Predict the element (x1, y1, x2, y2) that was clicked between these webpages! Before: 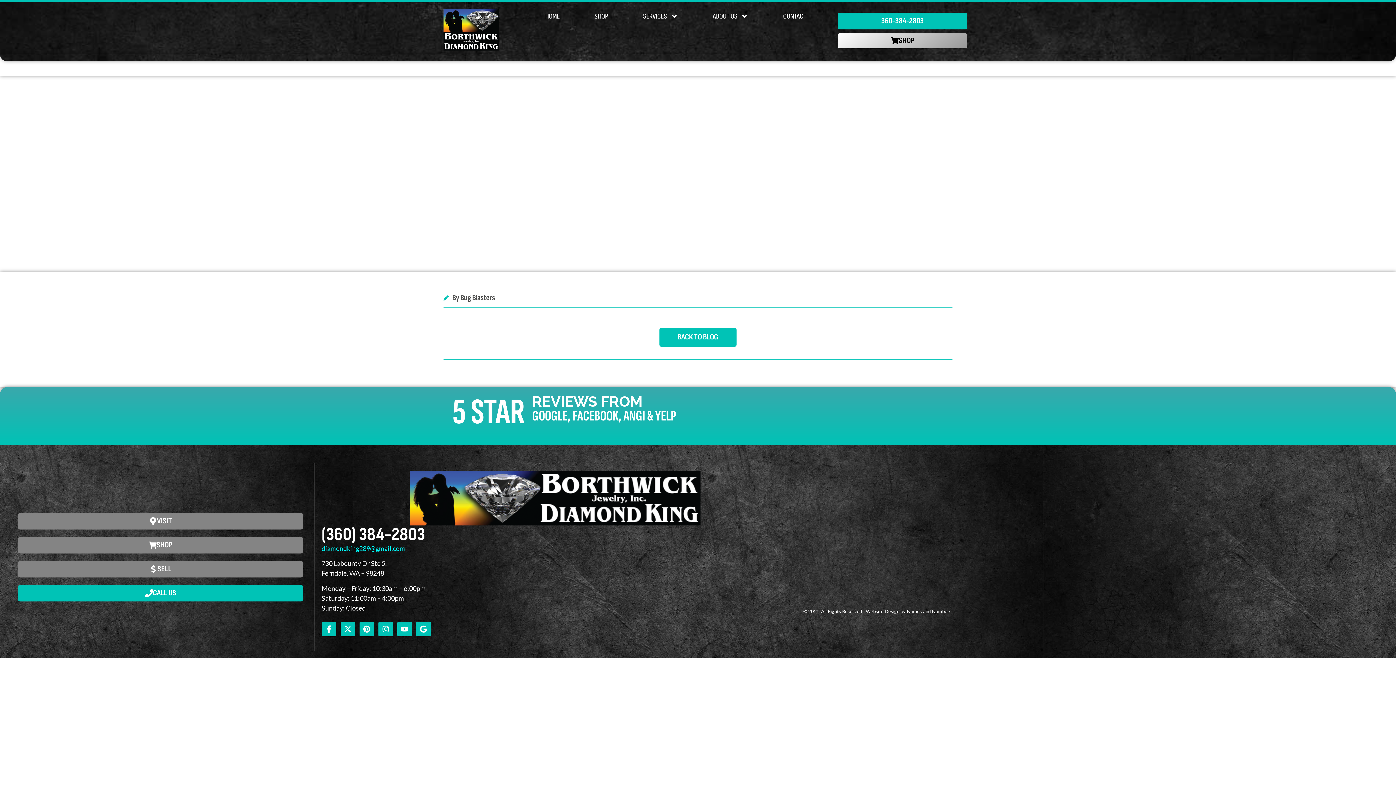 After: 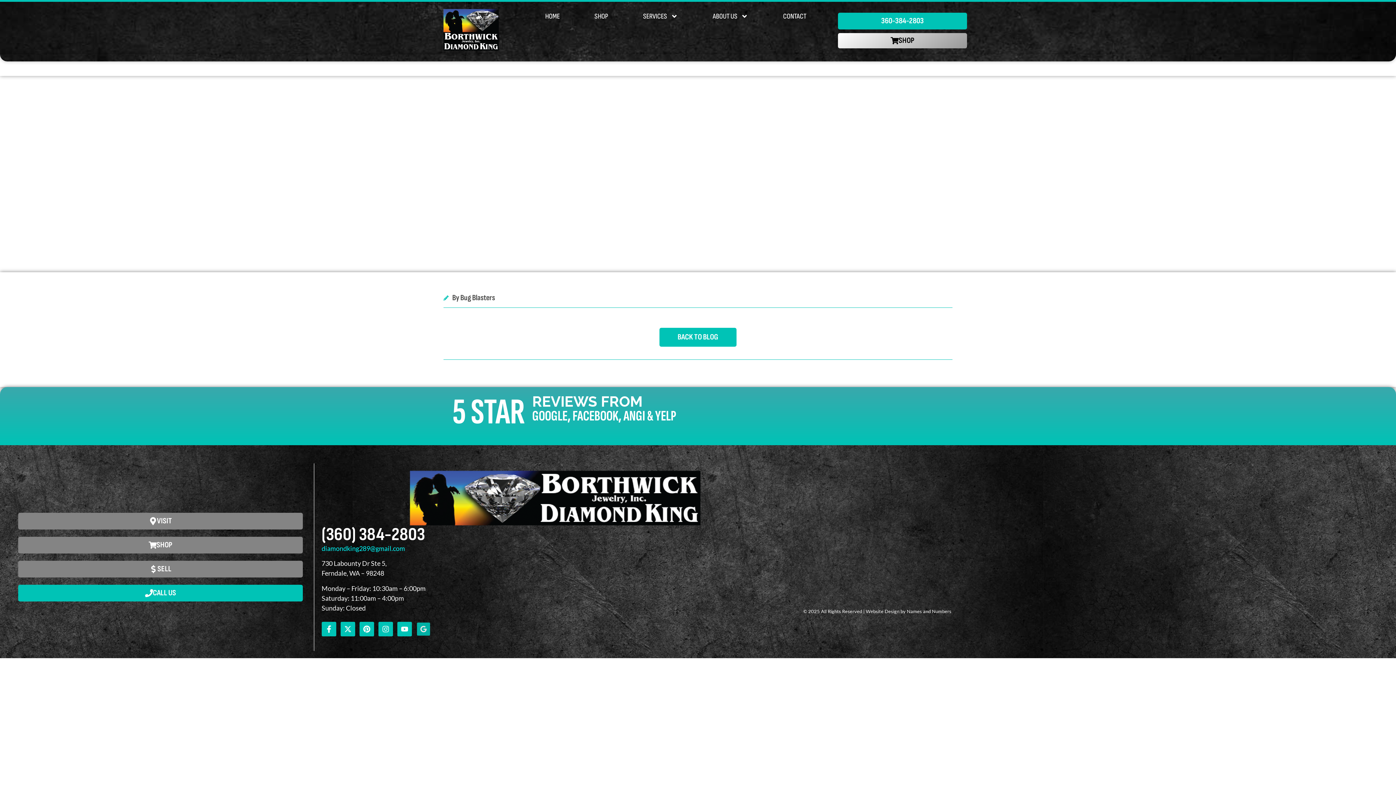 Action: bbox: (416, 622, 430, 636) label: Google